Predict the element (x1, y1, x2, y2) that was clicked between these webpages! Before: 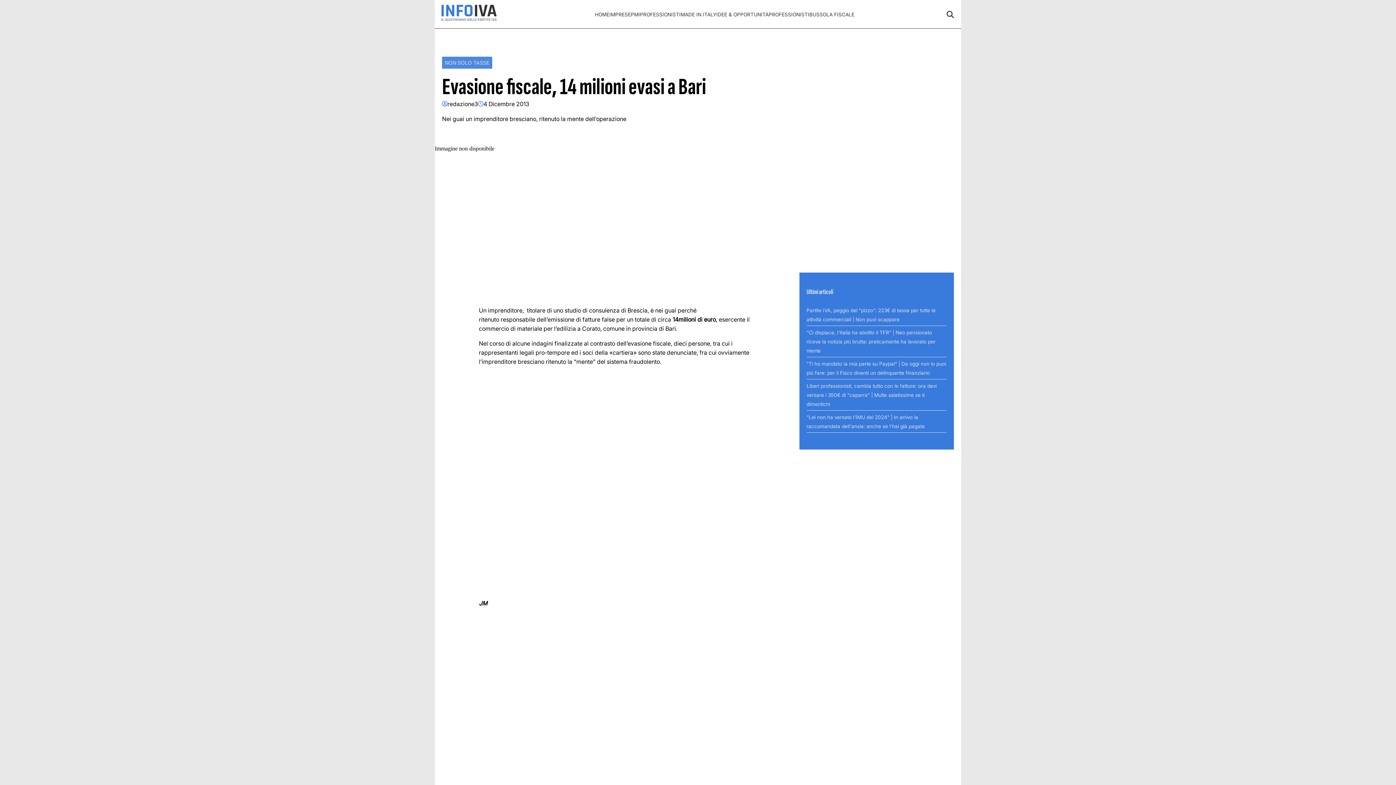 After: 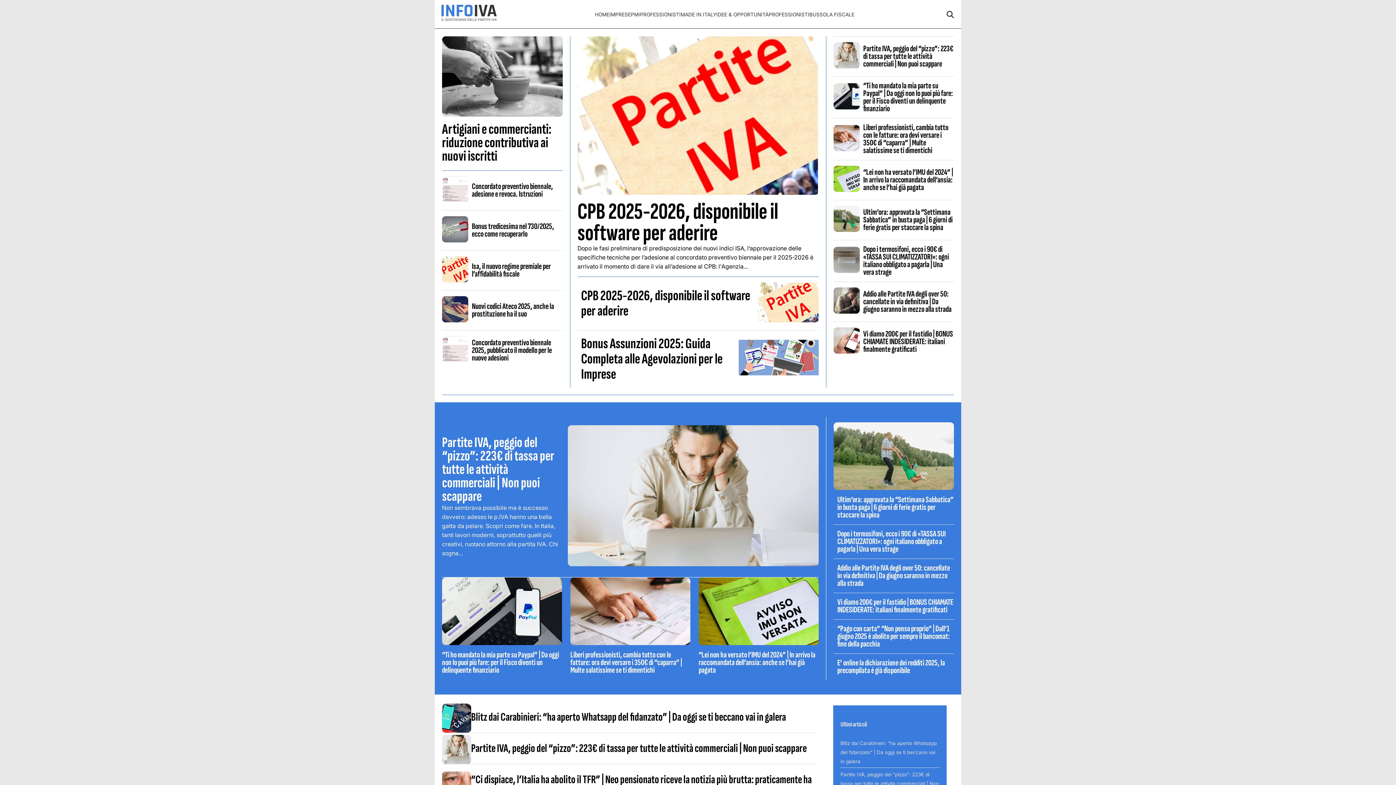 Action: bbox: (440, 17, 498, 23)